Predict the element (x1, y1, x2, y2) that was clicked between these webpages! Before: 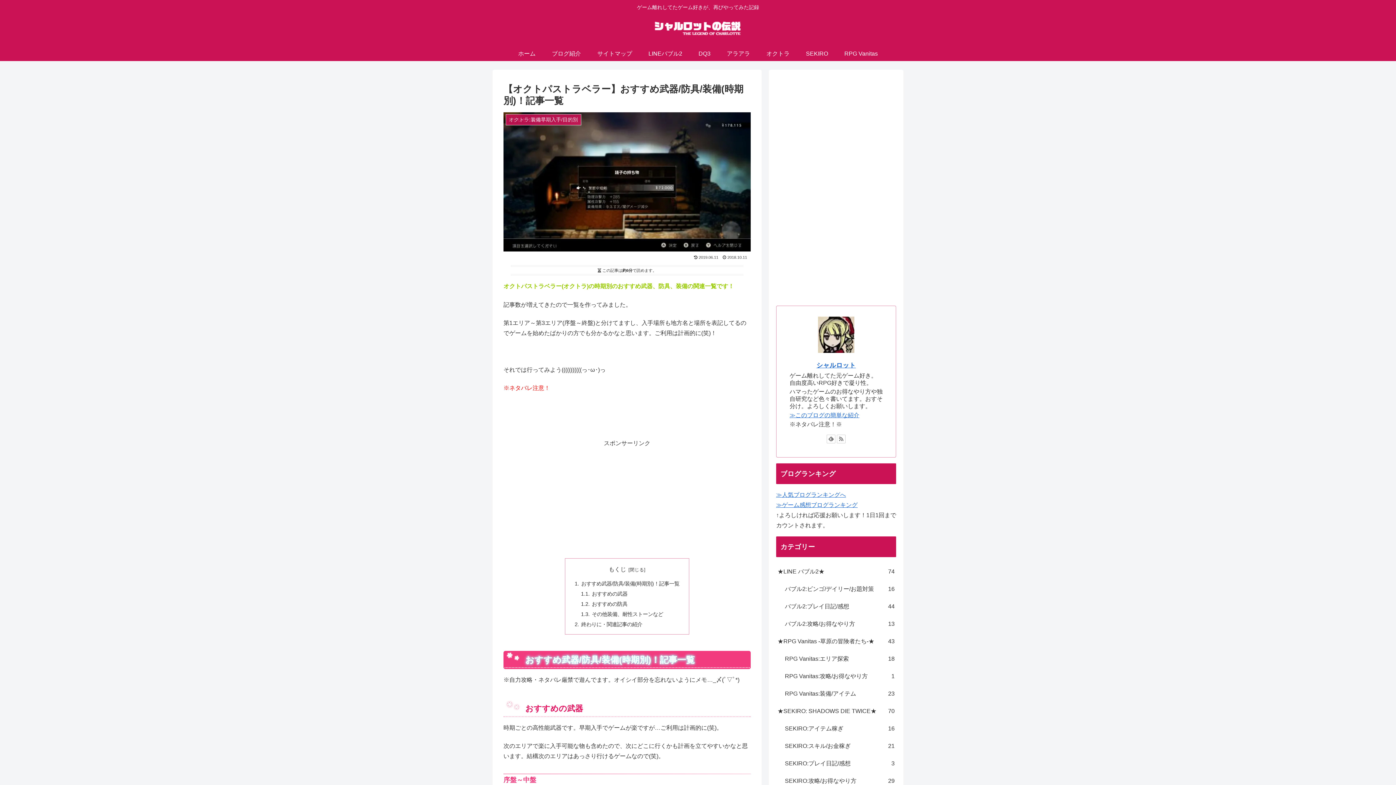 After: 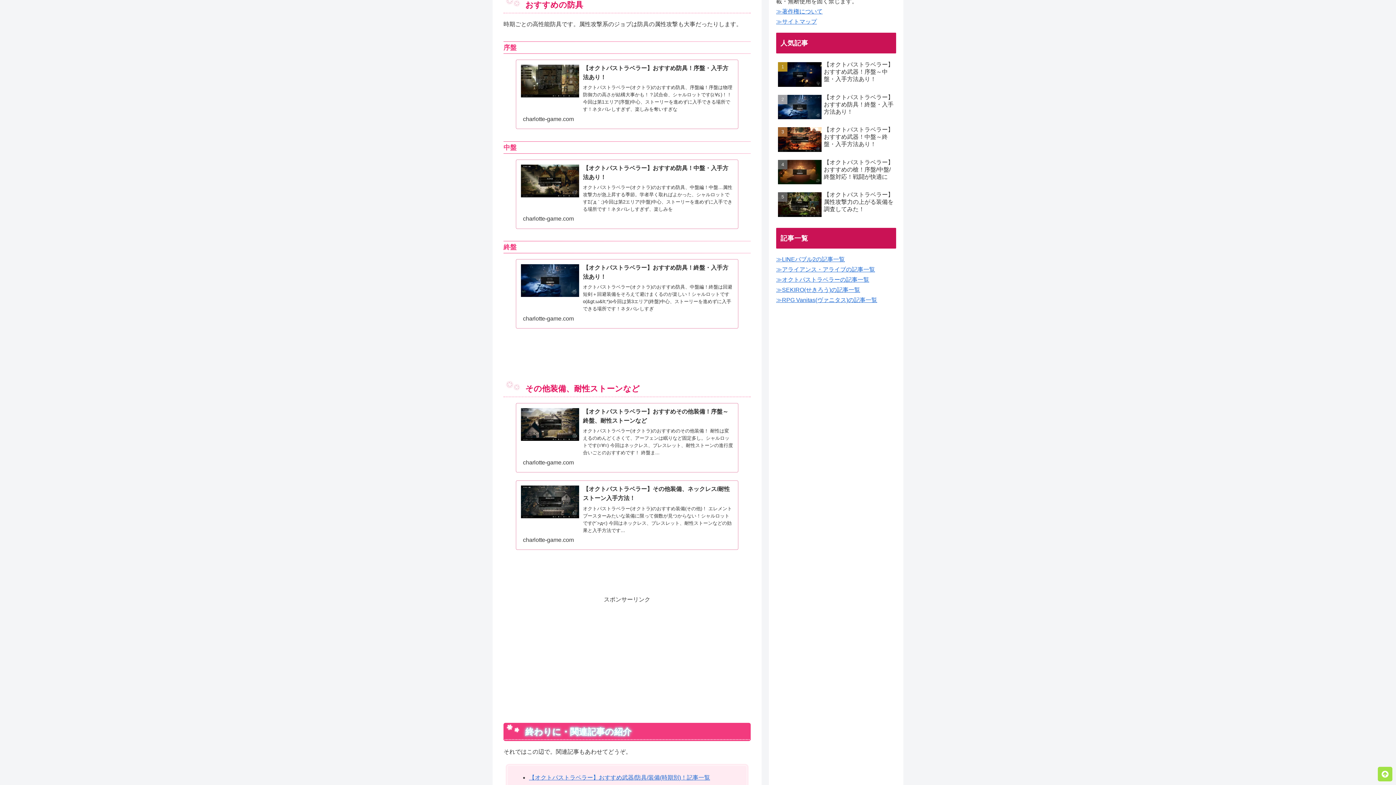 Action: bbox: (592, 601, 627, 607) label: おすすめの防具